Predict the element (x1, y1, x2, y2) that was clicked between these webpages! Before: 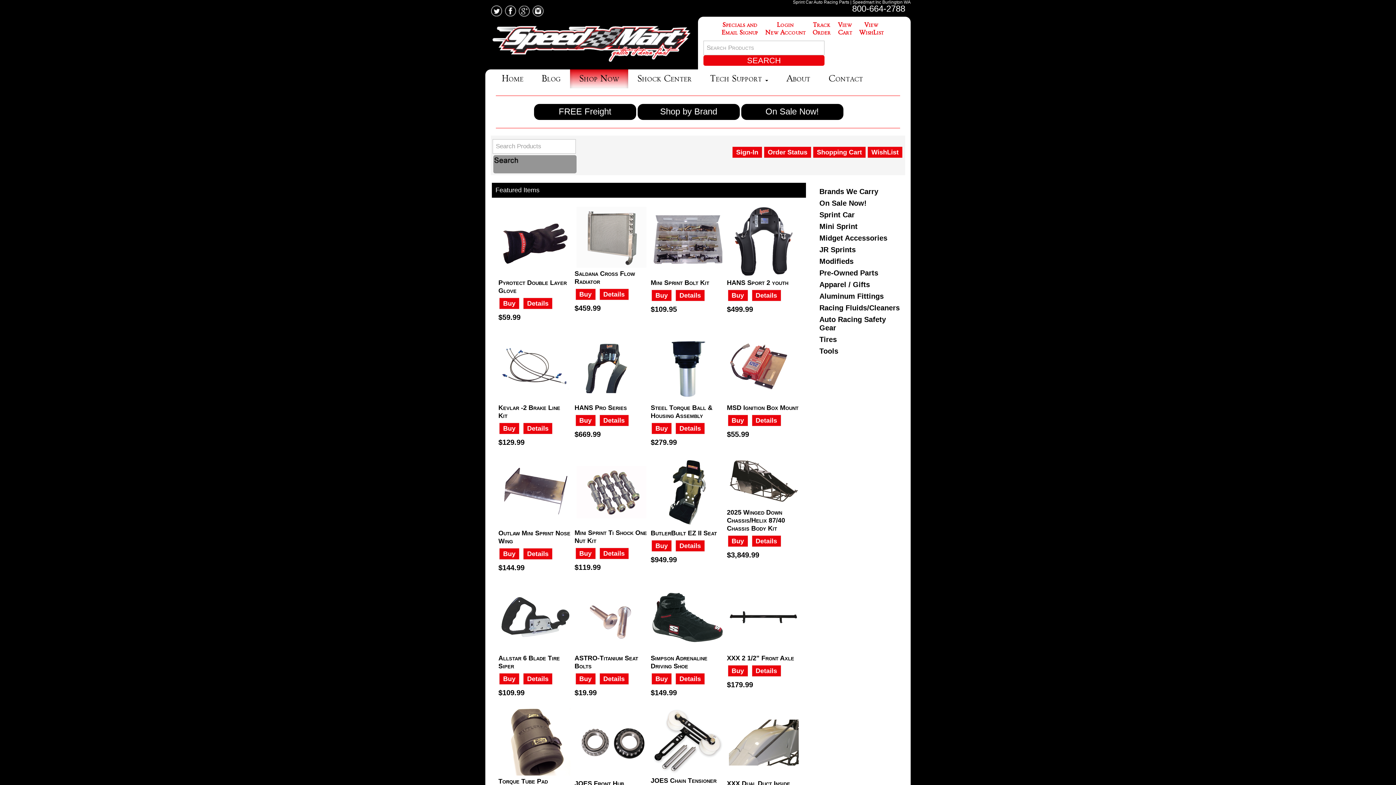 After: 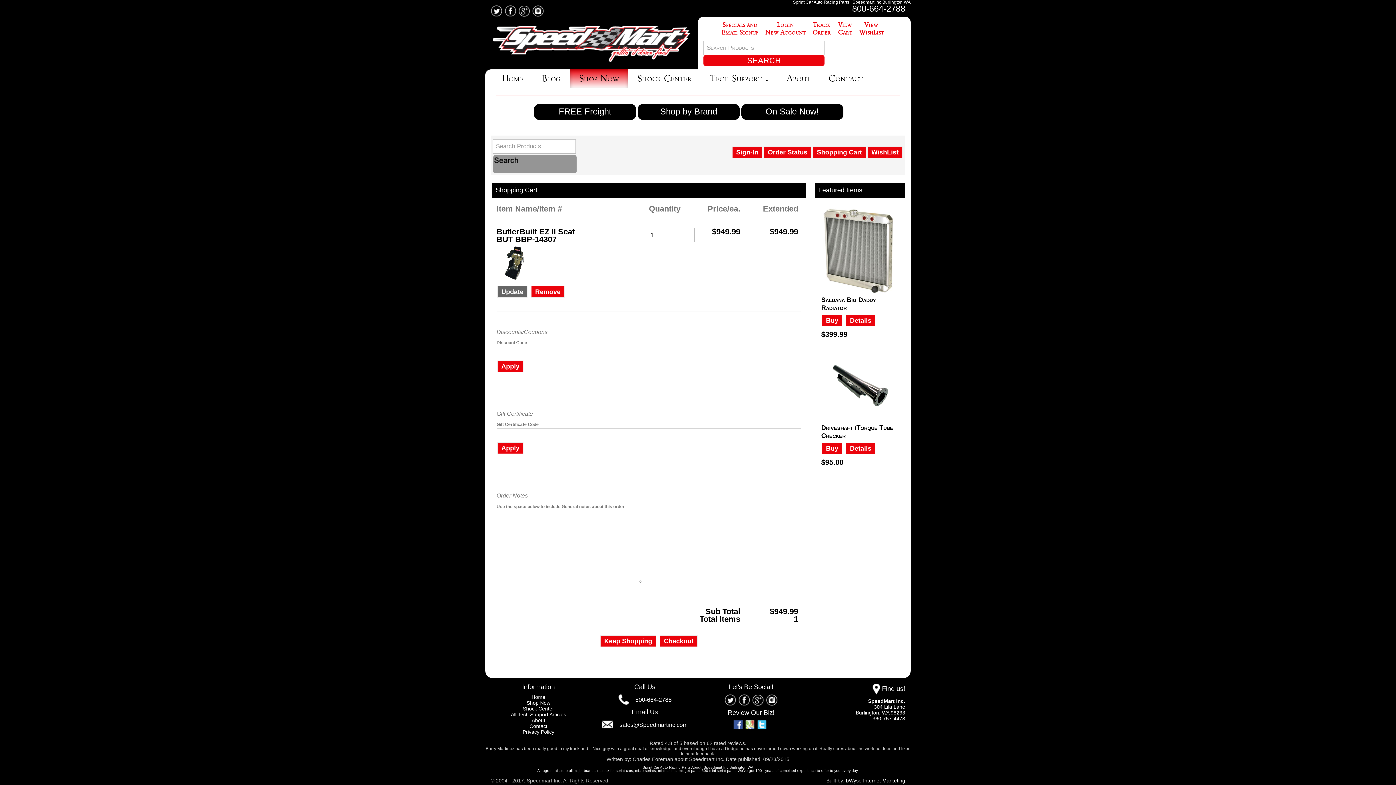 Action: bbox: (651, 540, 672, 551) label: Buy